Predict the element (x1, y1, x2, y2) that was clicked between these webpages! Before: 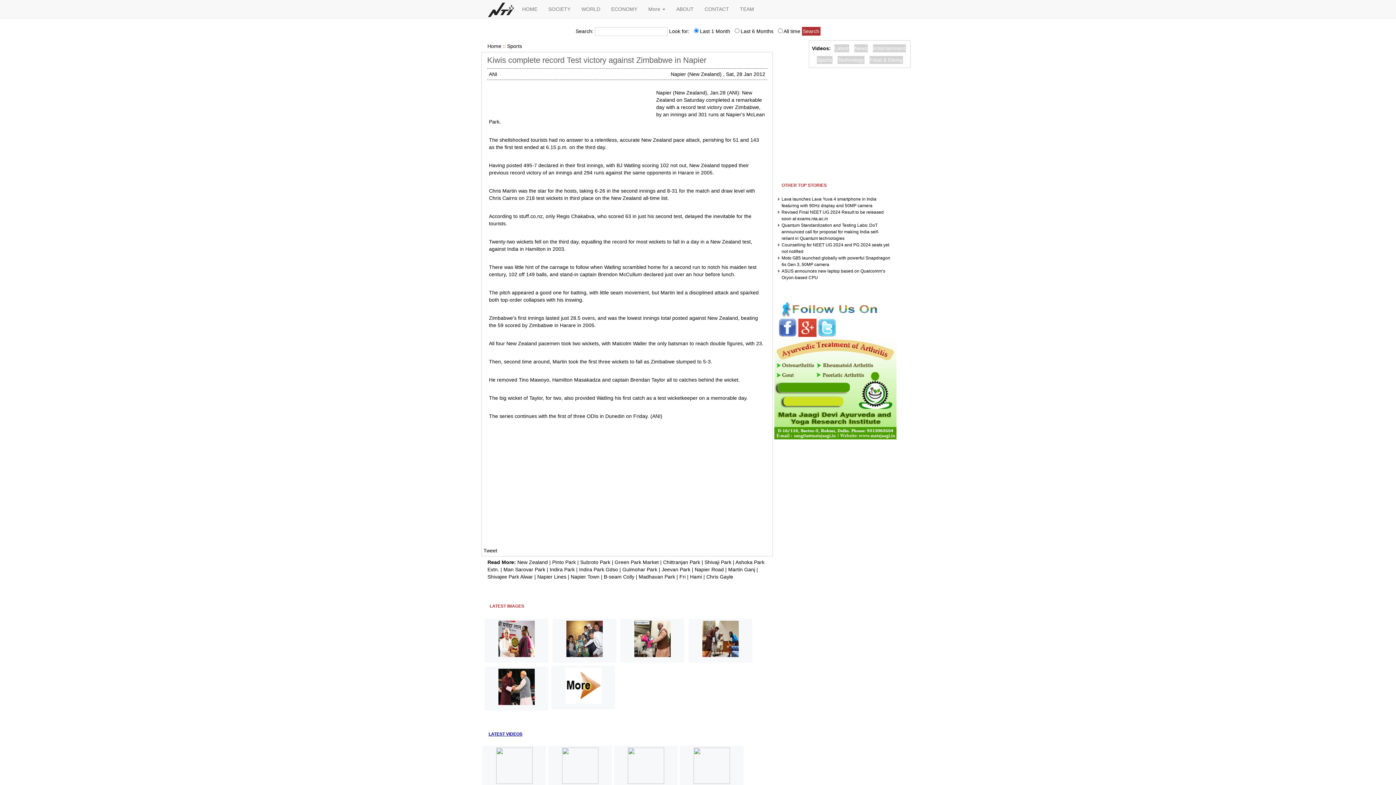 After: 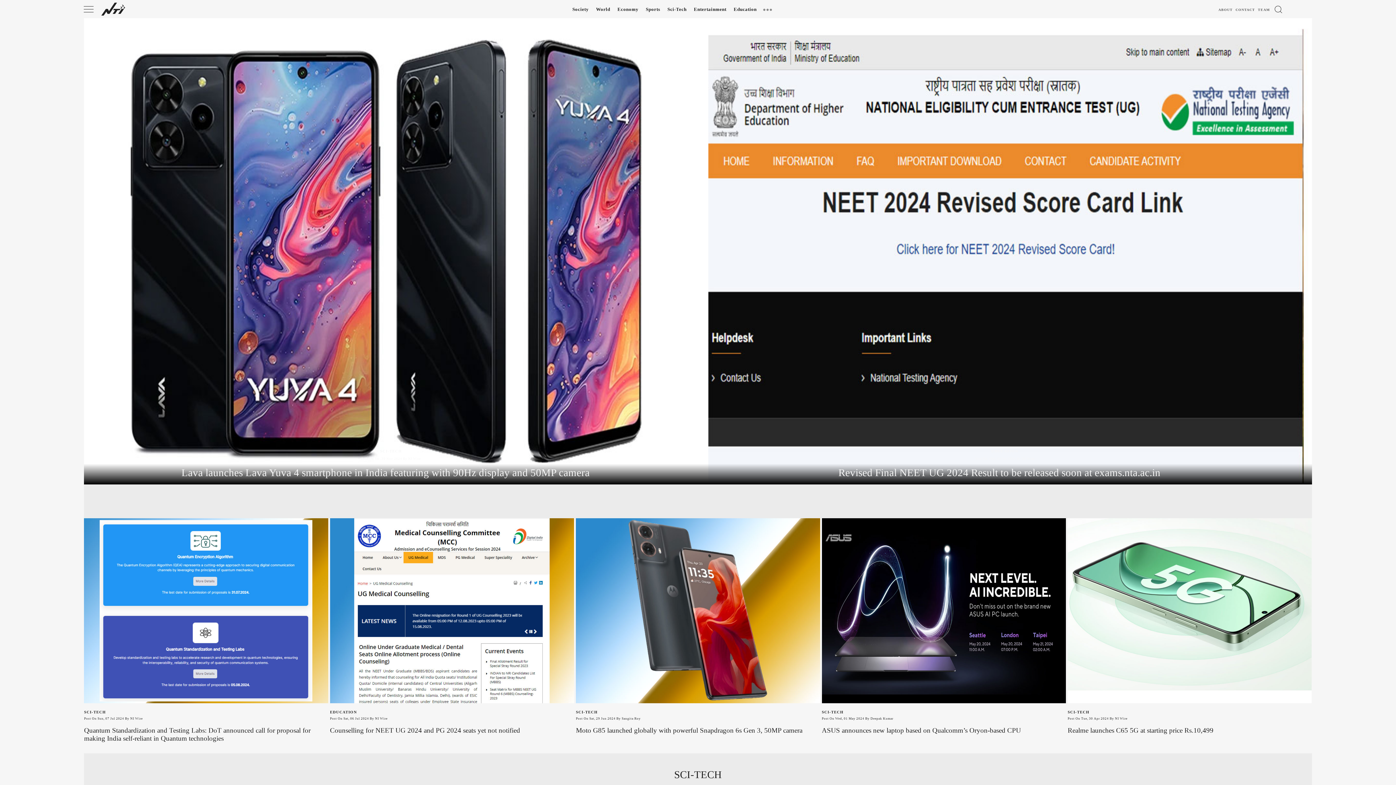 Action: bbox: (485, 0, 516, 18)